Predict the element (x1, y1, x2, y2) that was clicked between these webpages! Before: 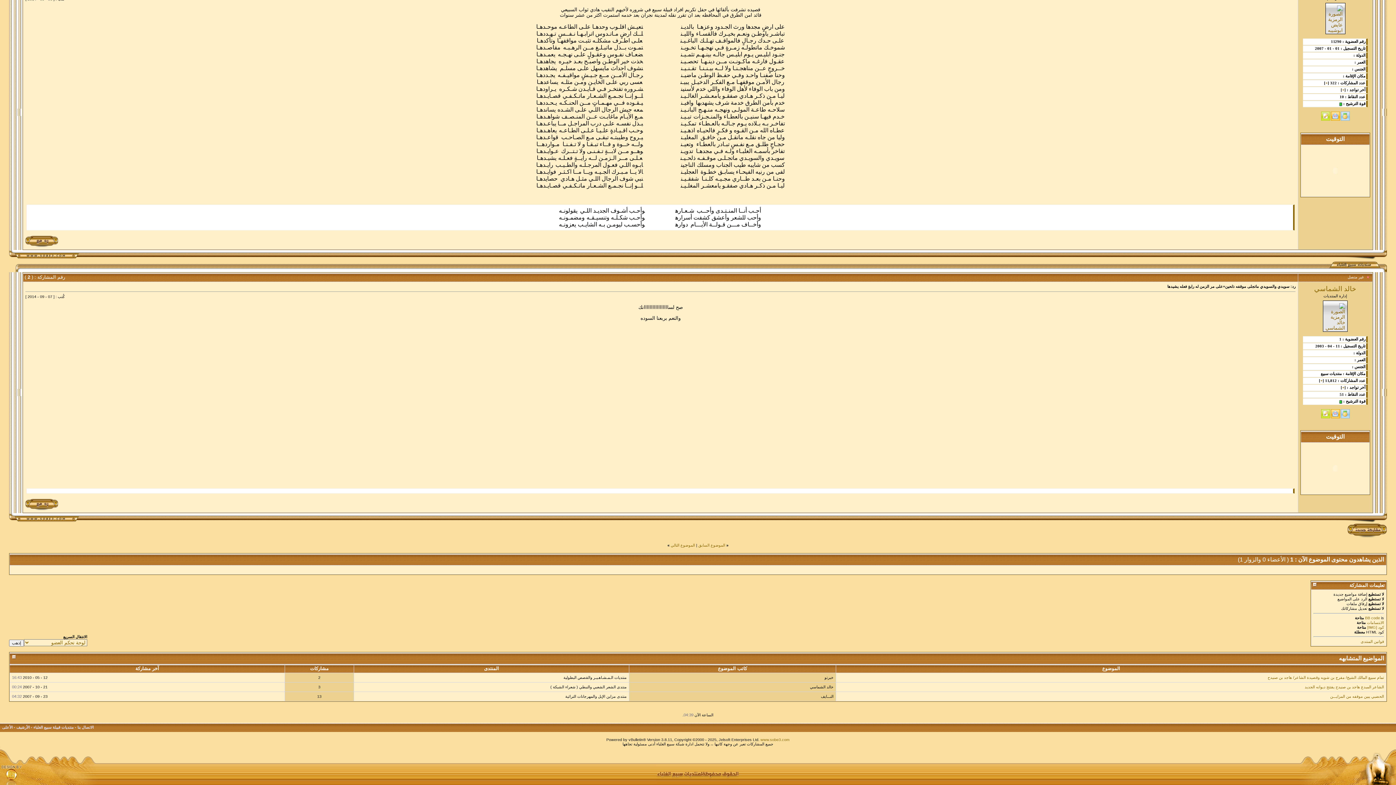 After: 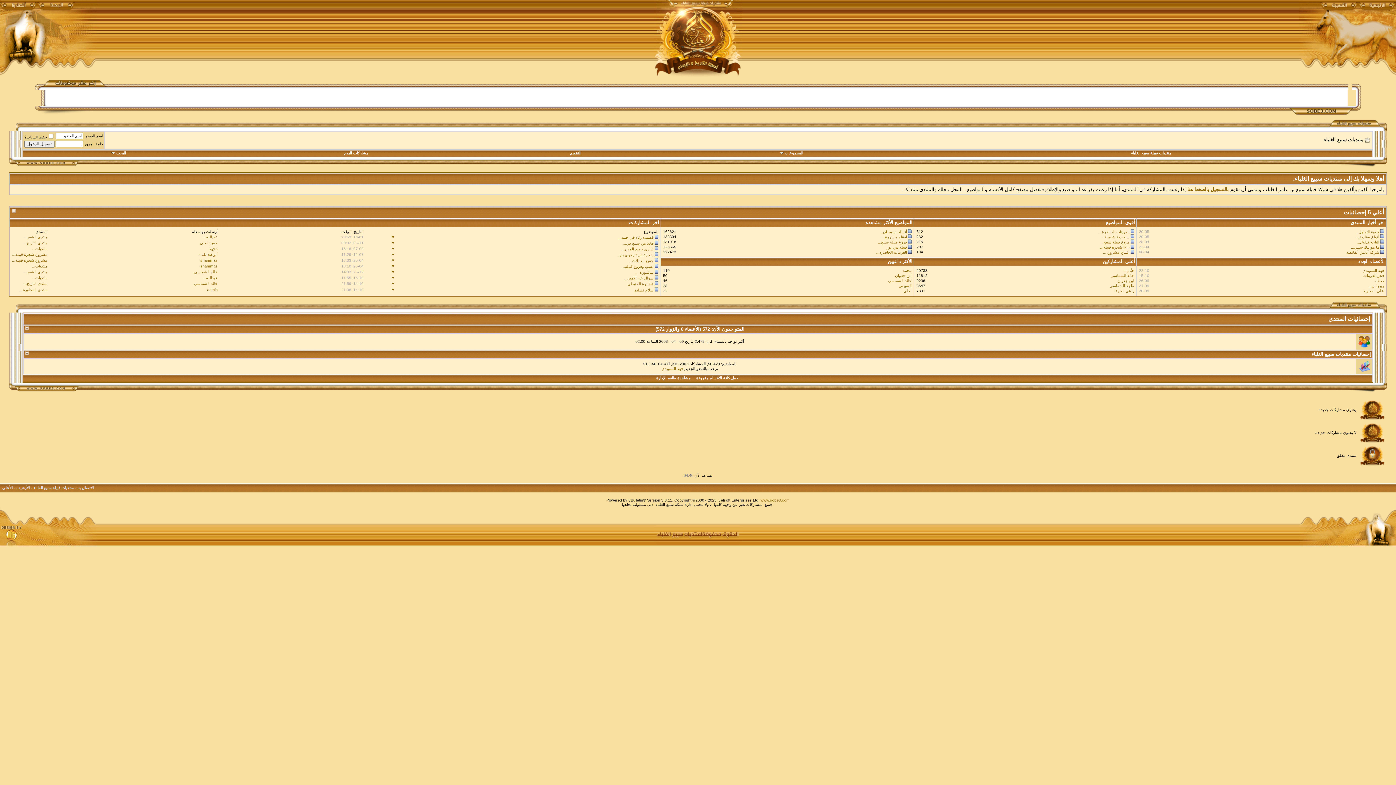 Action: bbox: (33, 725, 73, 729) label: منتديات قبيلة سبيع الغلباء